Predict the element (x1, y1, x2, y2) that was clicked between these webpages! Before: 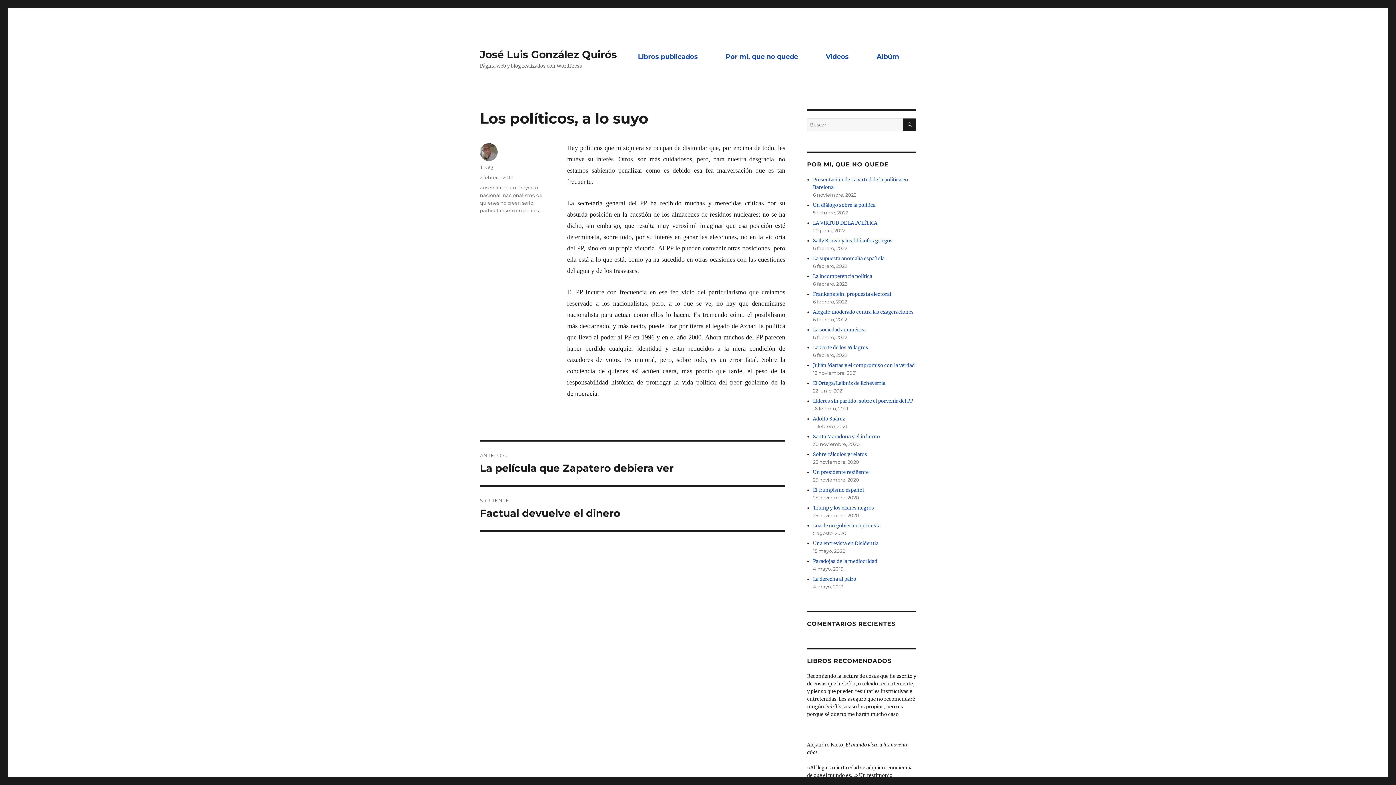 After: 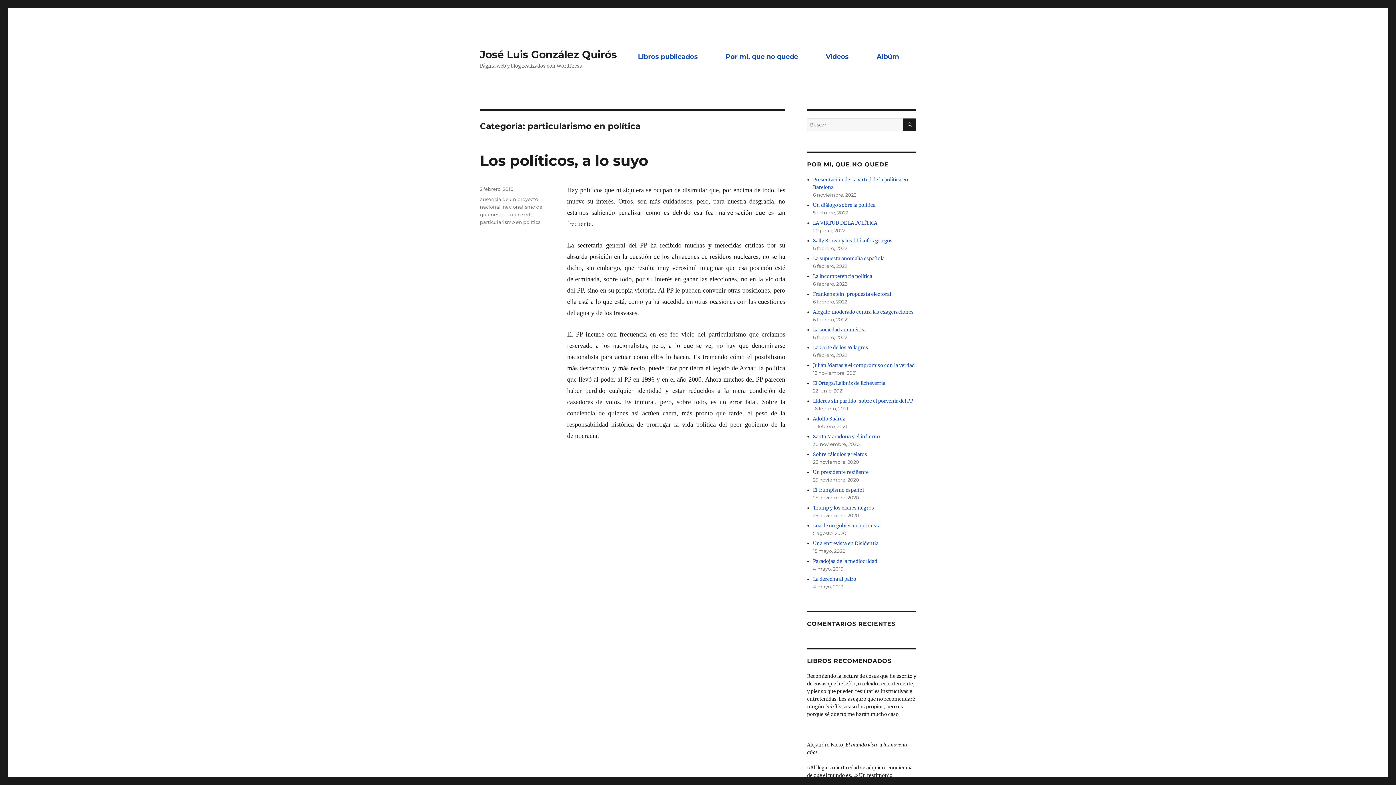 Action: label: particularismo en política bbox: (480, 207, 541, 213)